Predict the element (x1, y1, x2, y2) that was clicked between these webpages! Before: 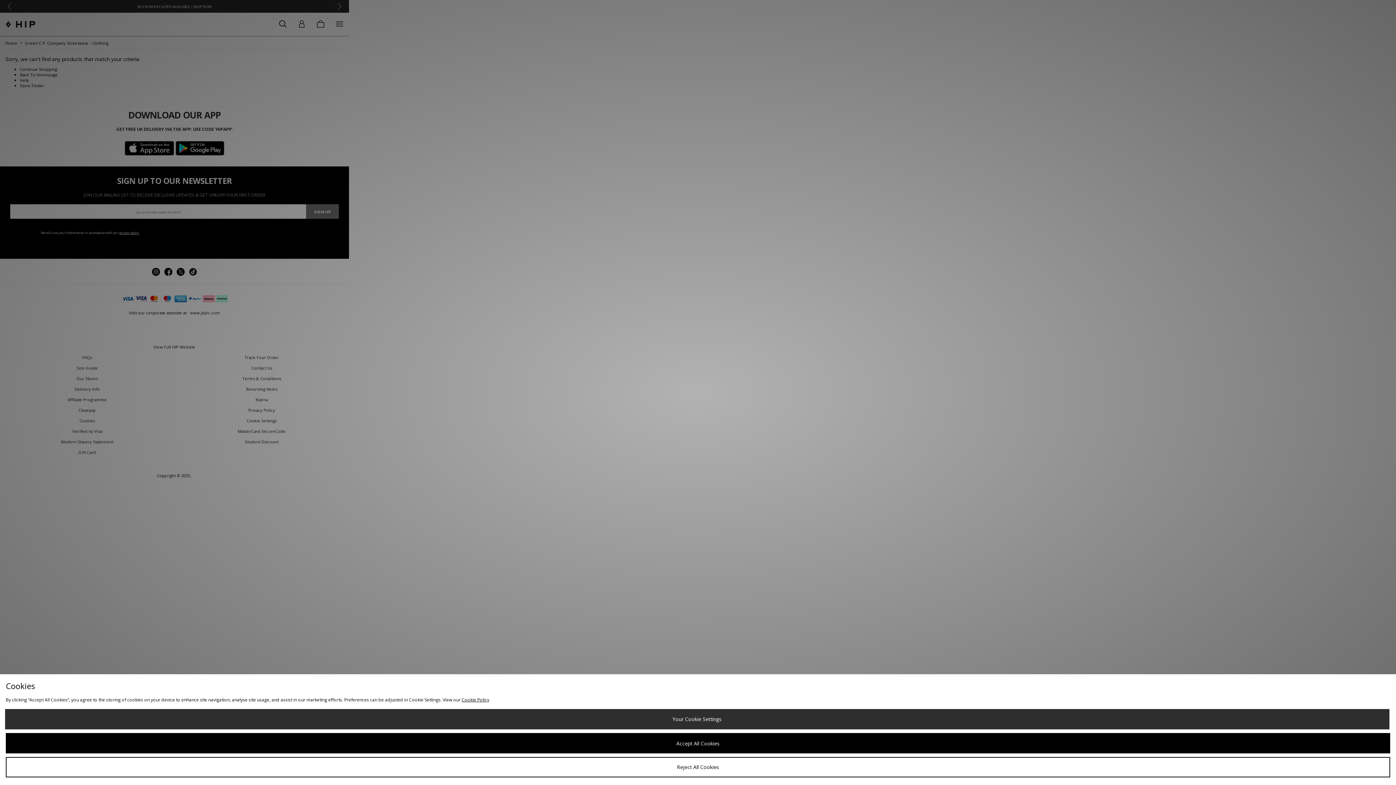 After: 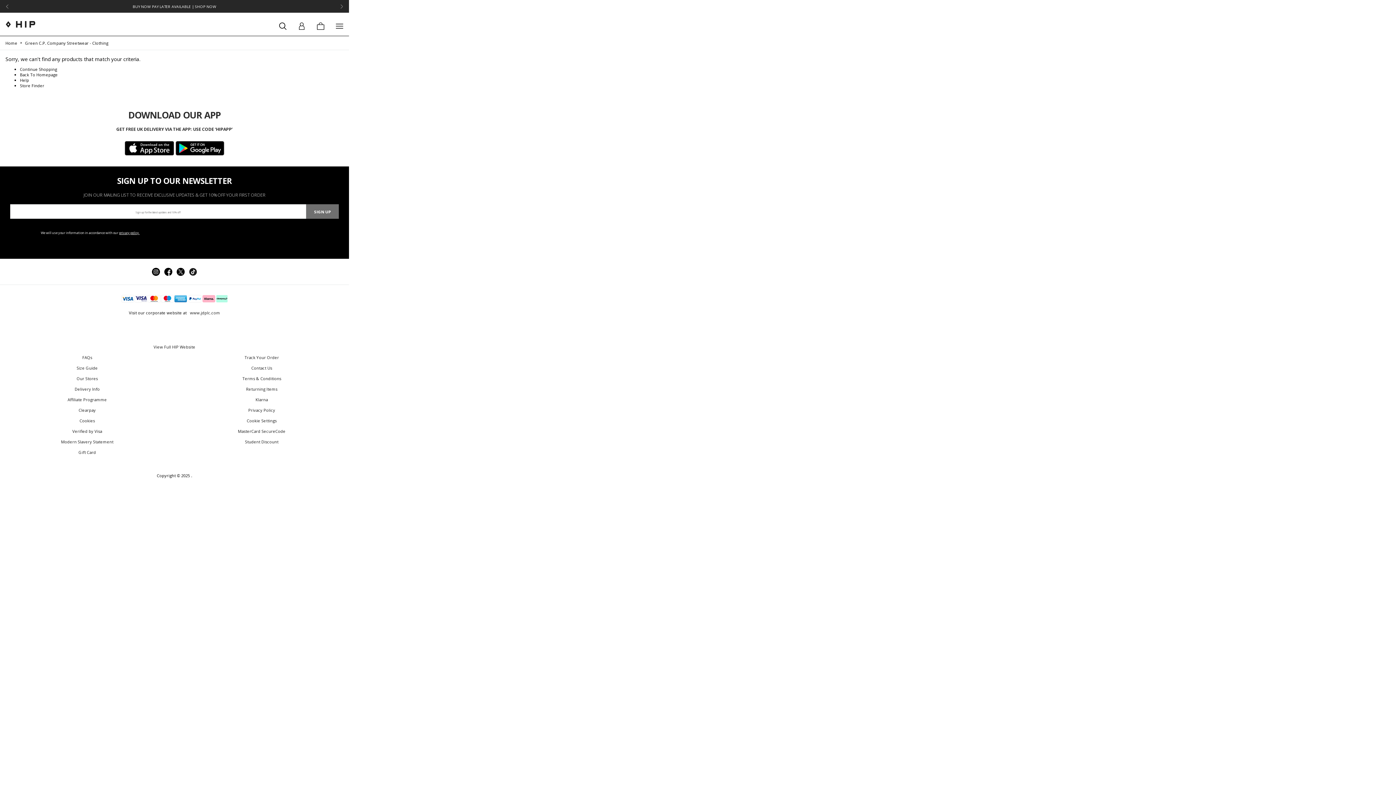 Action: label: Accept All Cookies bbox: (5, 733, 1390, 753)